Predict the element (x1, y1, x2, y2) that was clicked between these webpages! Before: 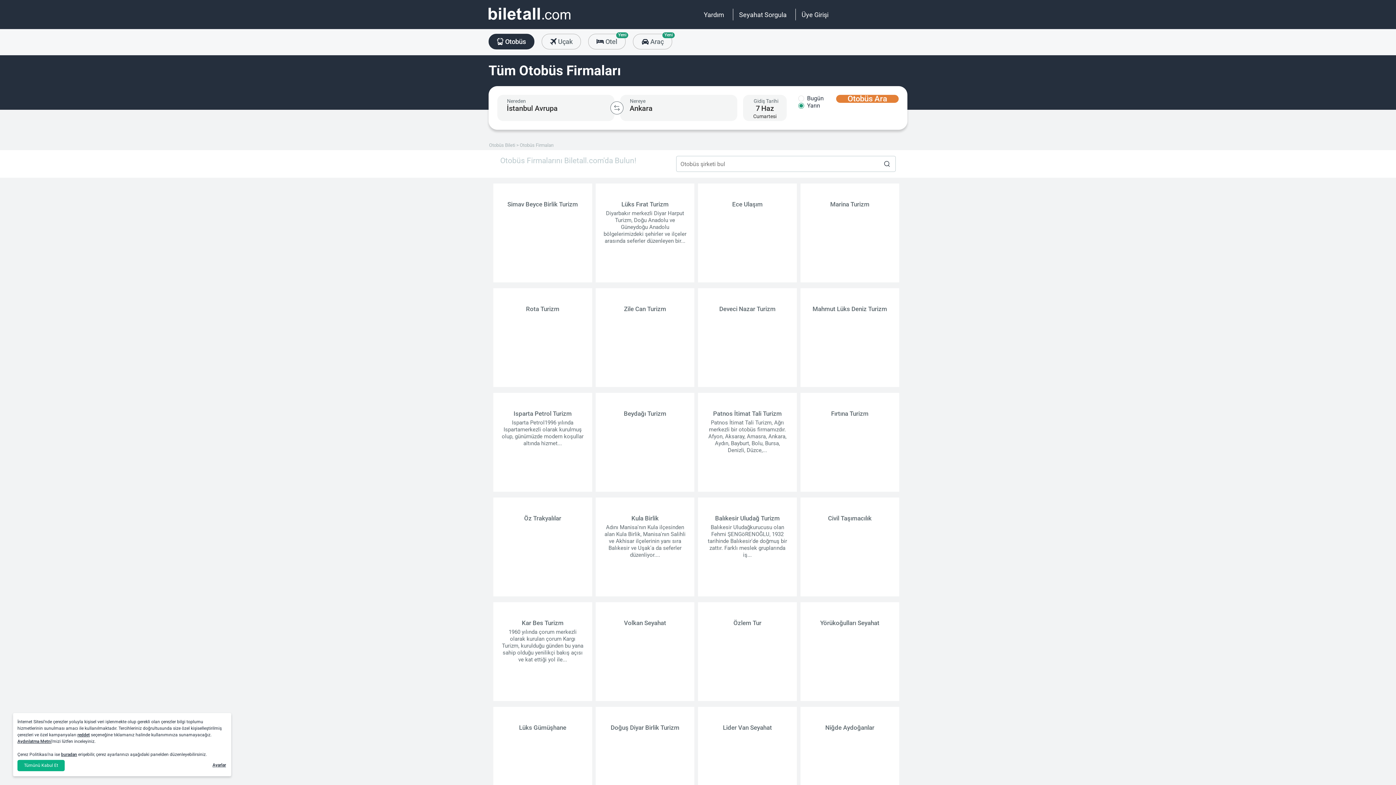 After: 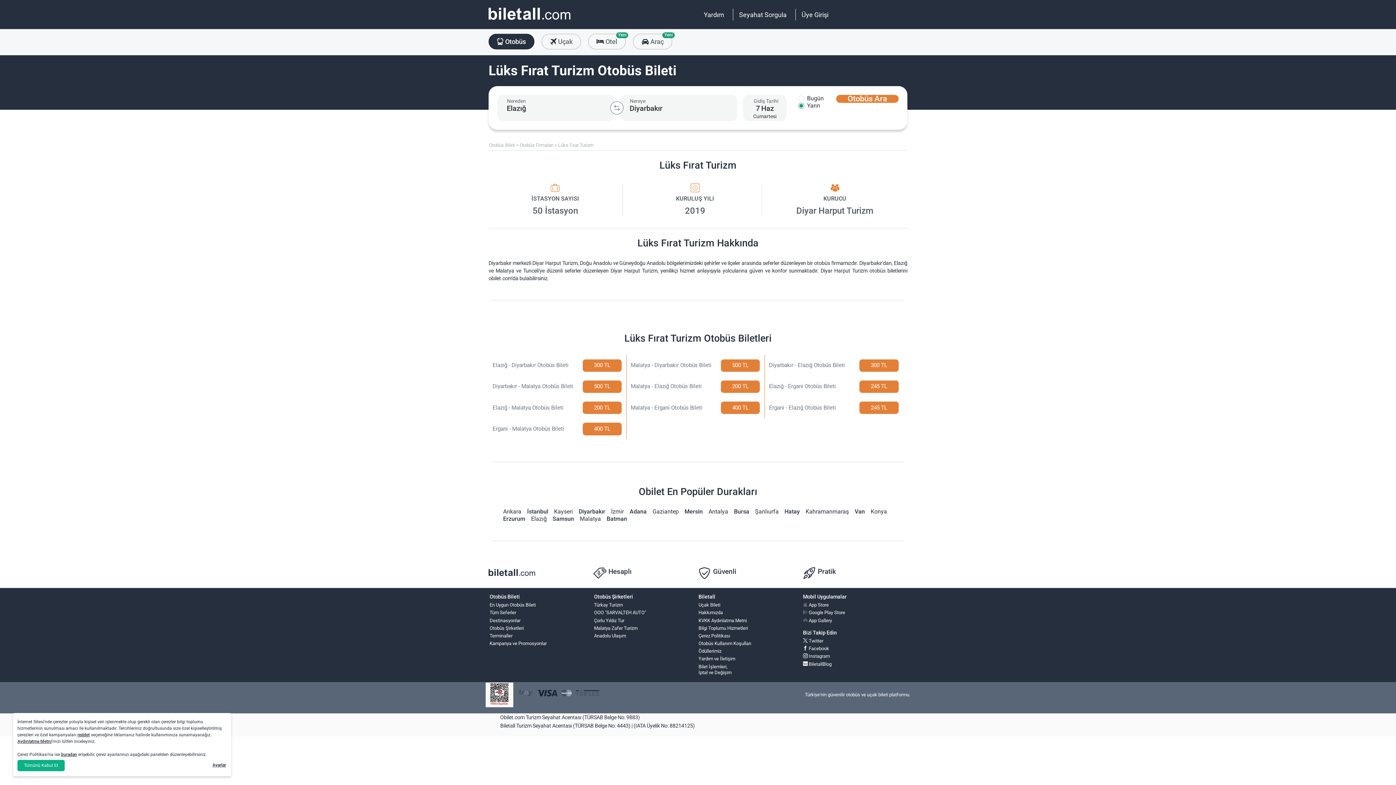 Action: bbox: (595, 188, 694, 247) label: Lüks Fırat Turizm

Diyarbakır merkezli Diyar Harput Turizm, Doğu Anadolu ve Güneydoğu Anadolu bölgelerimizdeki şehirler ve ilçeler arasında seferler düzenleyen bir...